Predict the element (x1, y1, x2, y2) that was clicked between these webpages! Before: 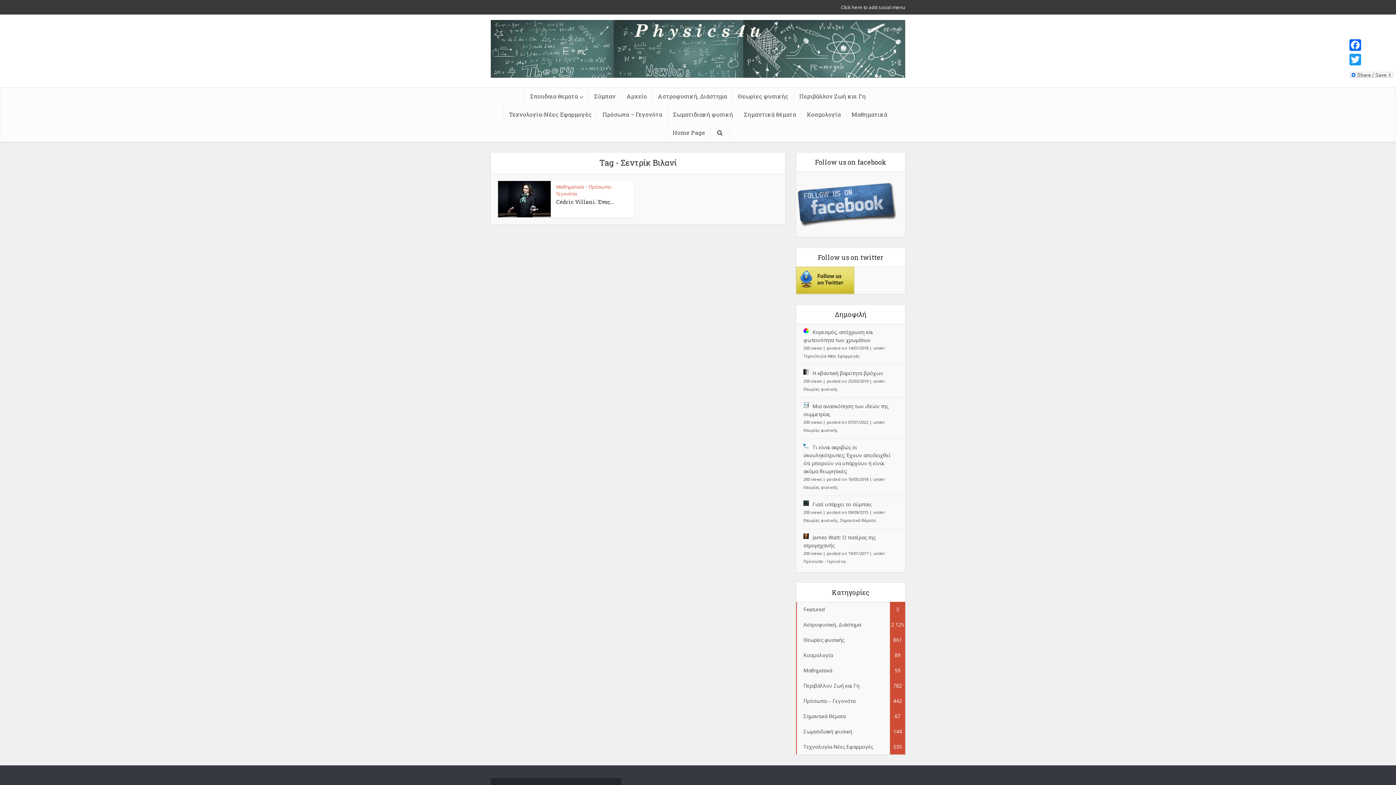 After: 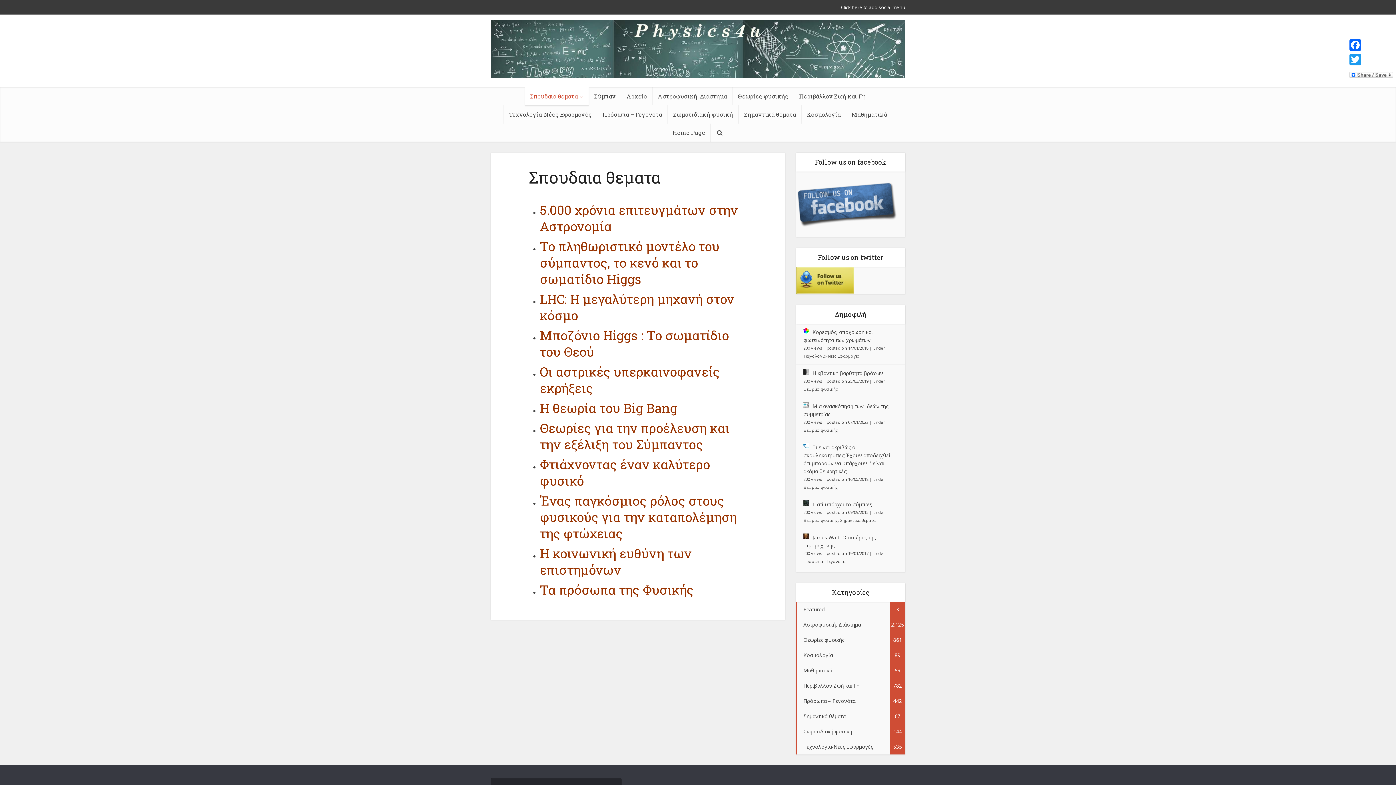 Action: label: Σπουδαια θεματα bbox: (524, 87, 588, 105)